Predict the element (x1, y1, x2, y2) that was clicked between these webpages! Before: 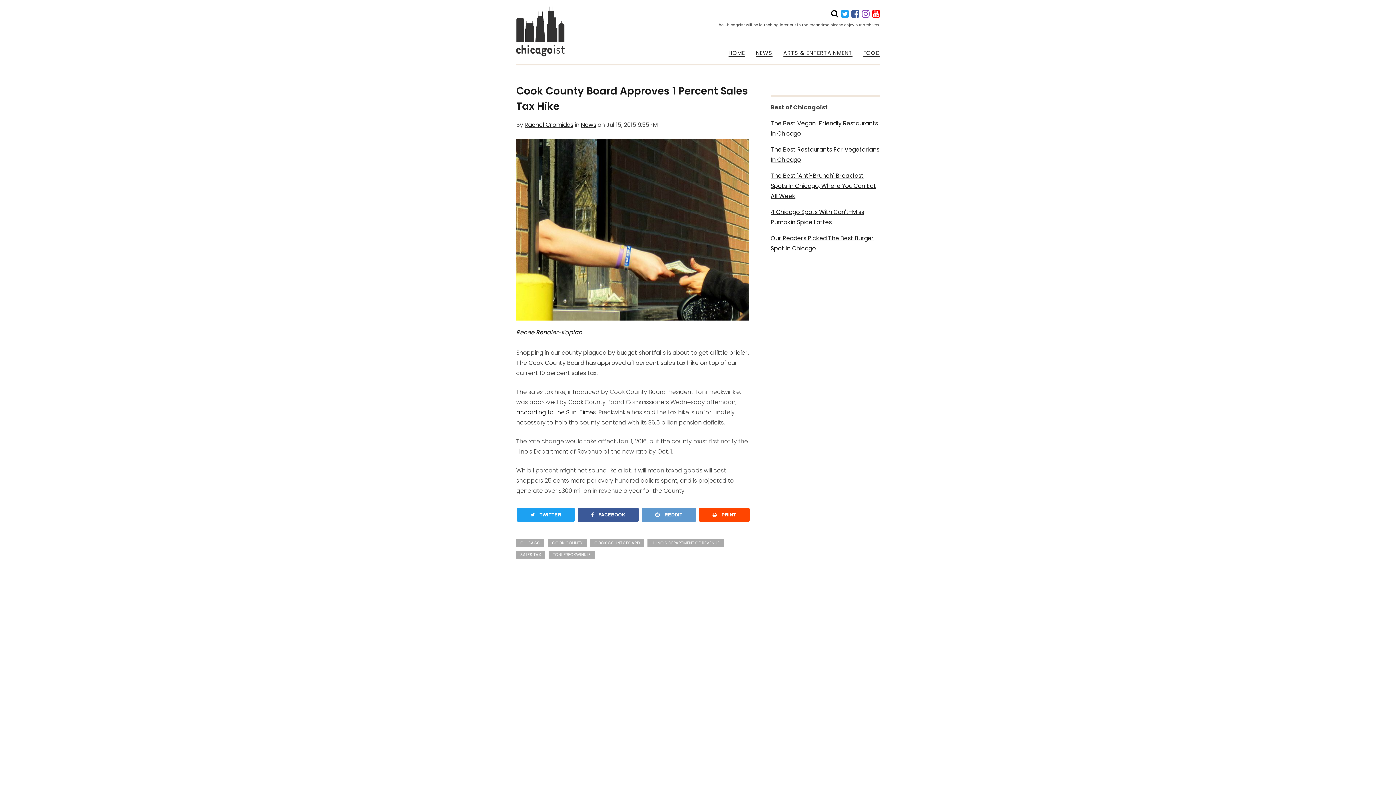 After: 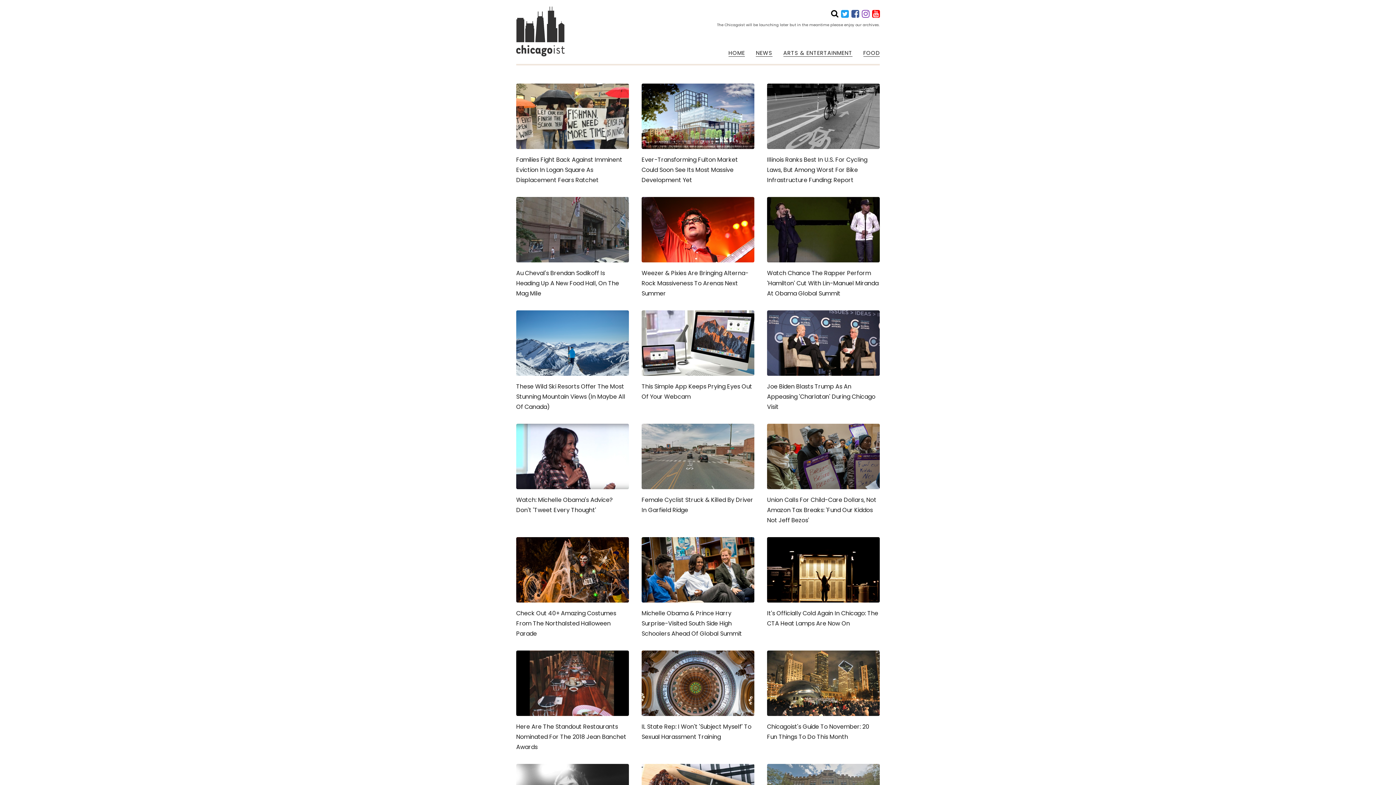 Action: label: HOME bbox: (728, 49, 745, 56)